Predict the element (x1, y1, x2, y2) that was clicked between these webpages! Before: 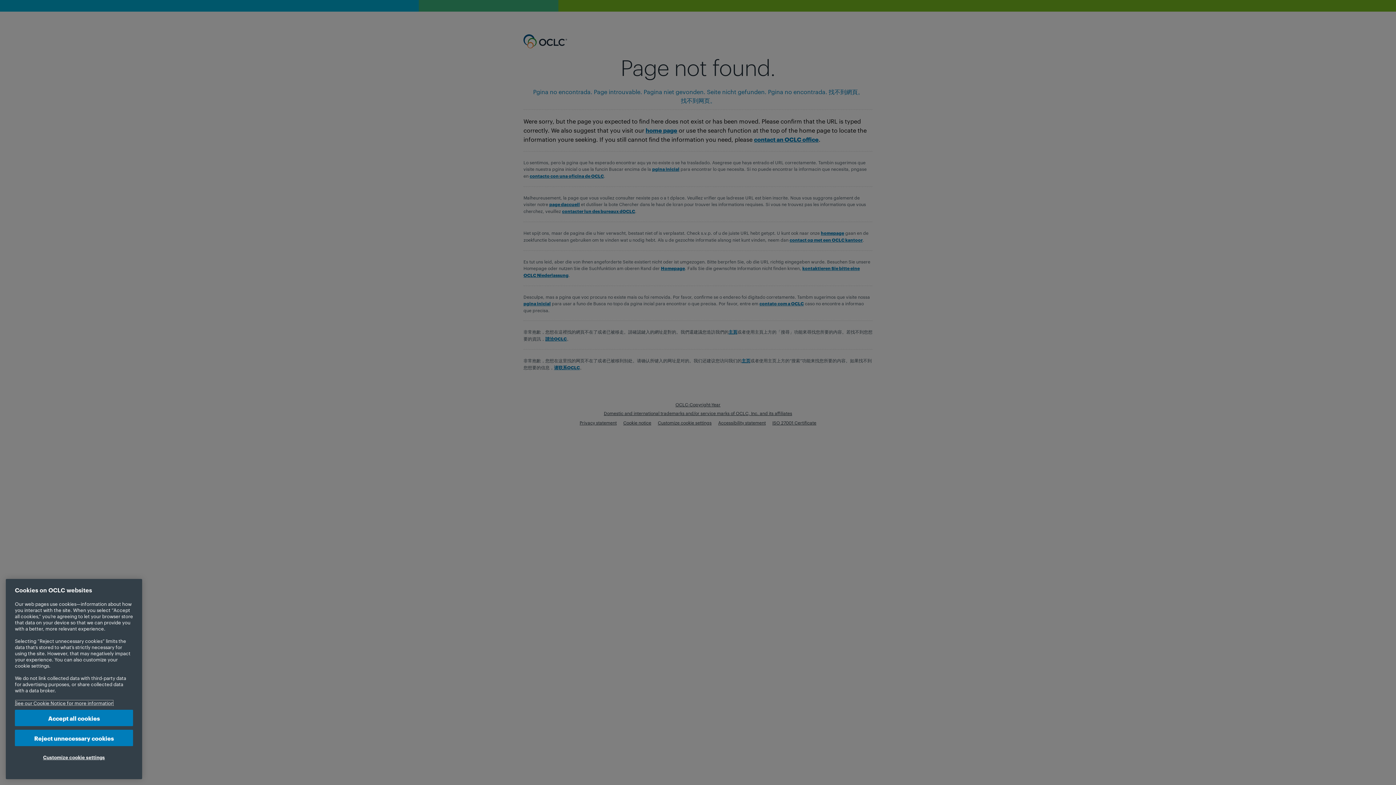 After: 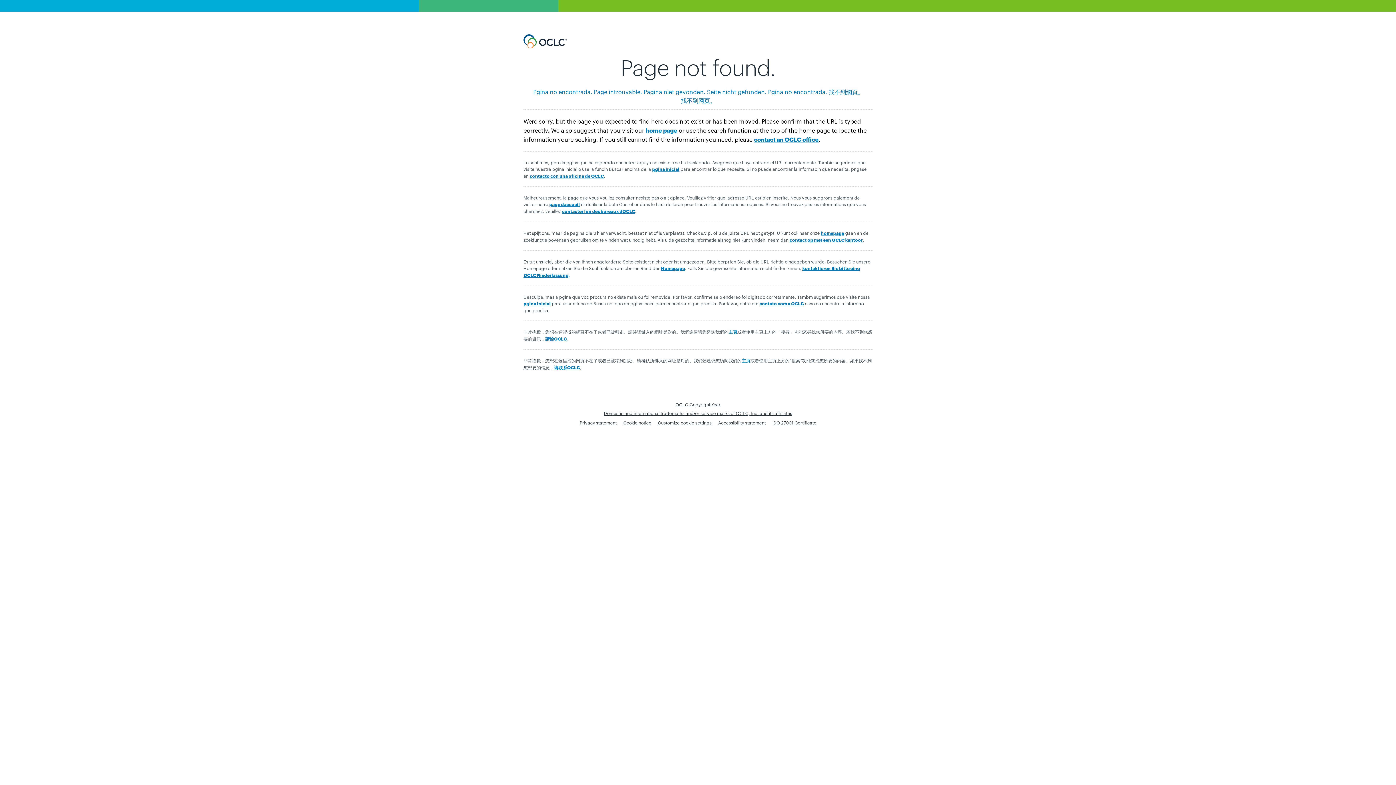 Action: bbox: (14, 730, 133, 746) label: Reject unnecessary cookies